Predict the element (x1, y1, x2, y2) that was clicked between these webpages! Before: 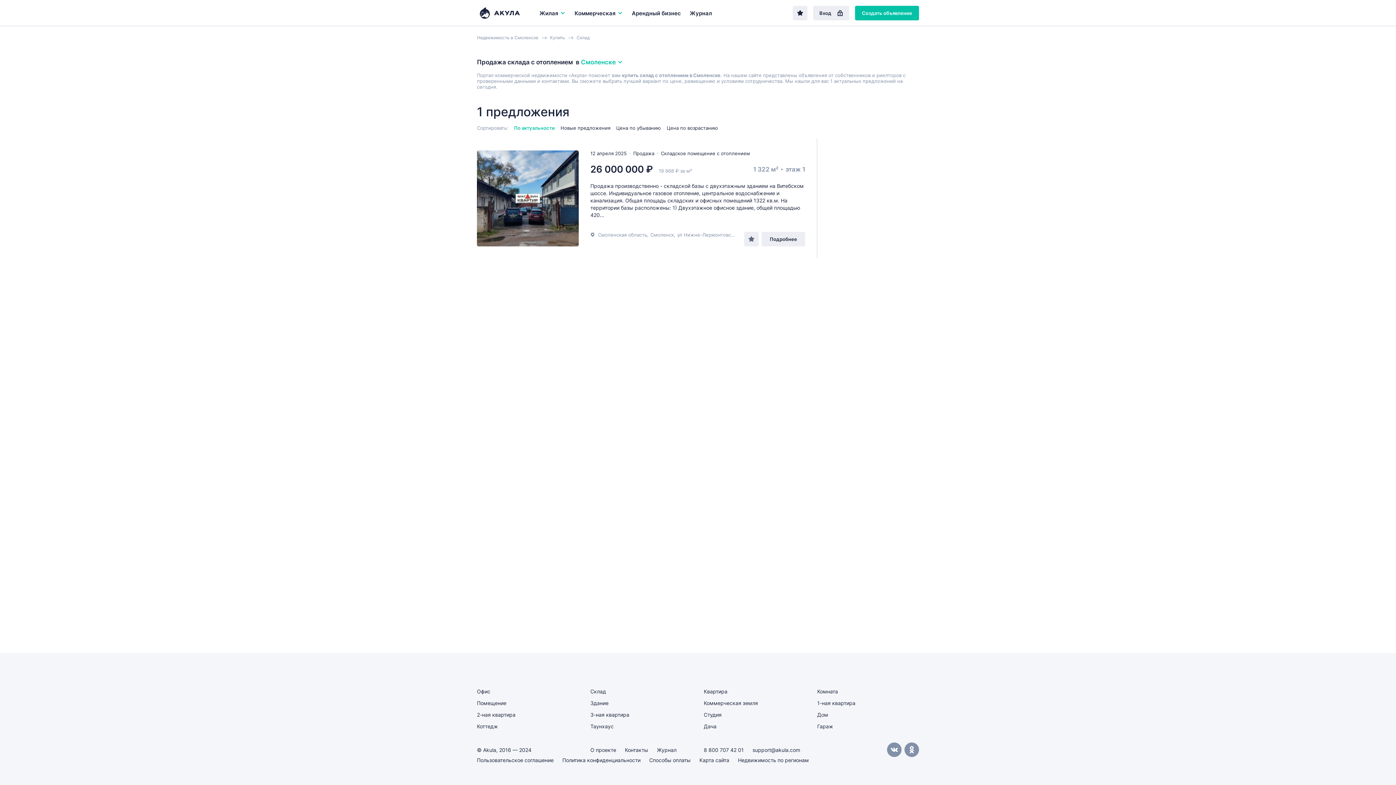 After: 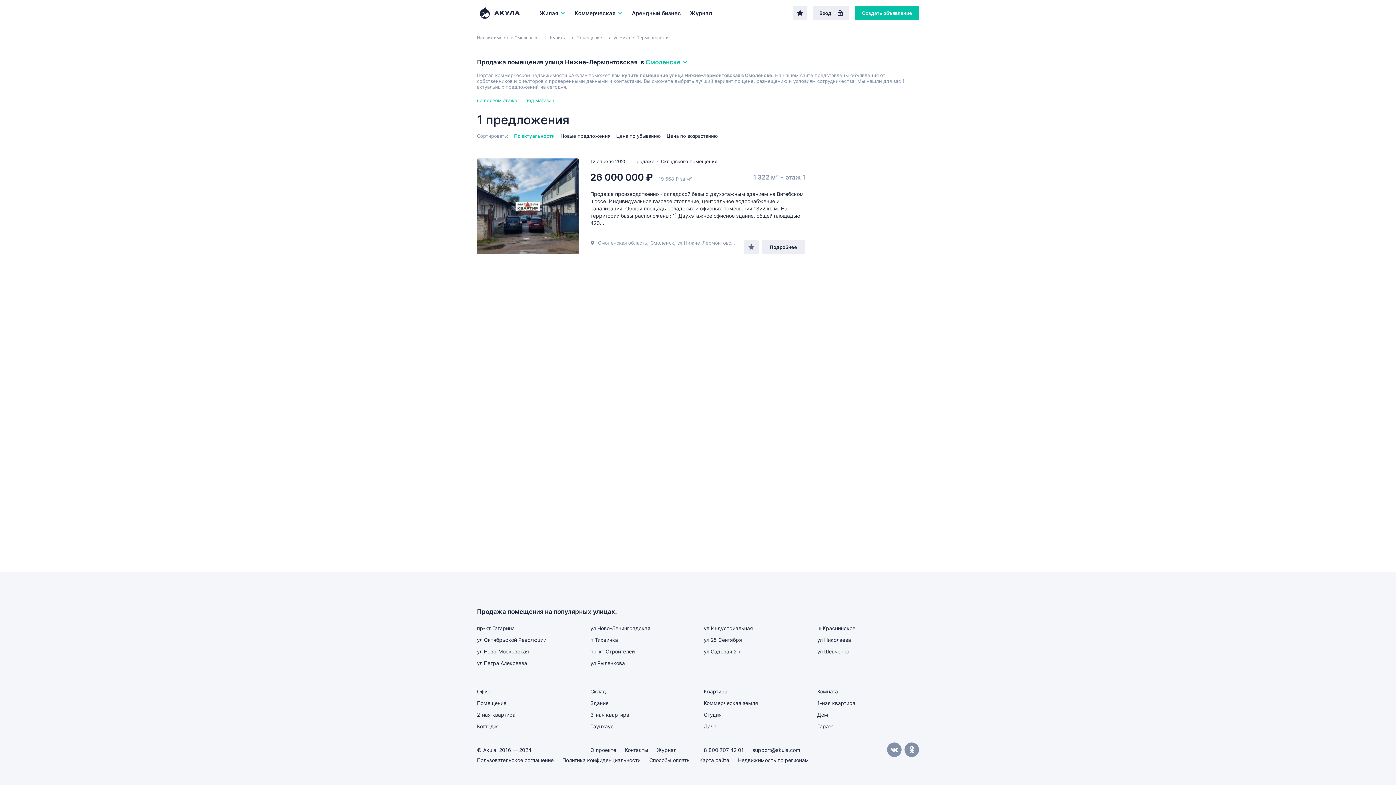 Action: label: ул Нижне-Лермонтовская bbox: (677, 232, 738, 237)